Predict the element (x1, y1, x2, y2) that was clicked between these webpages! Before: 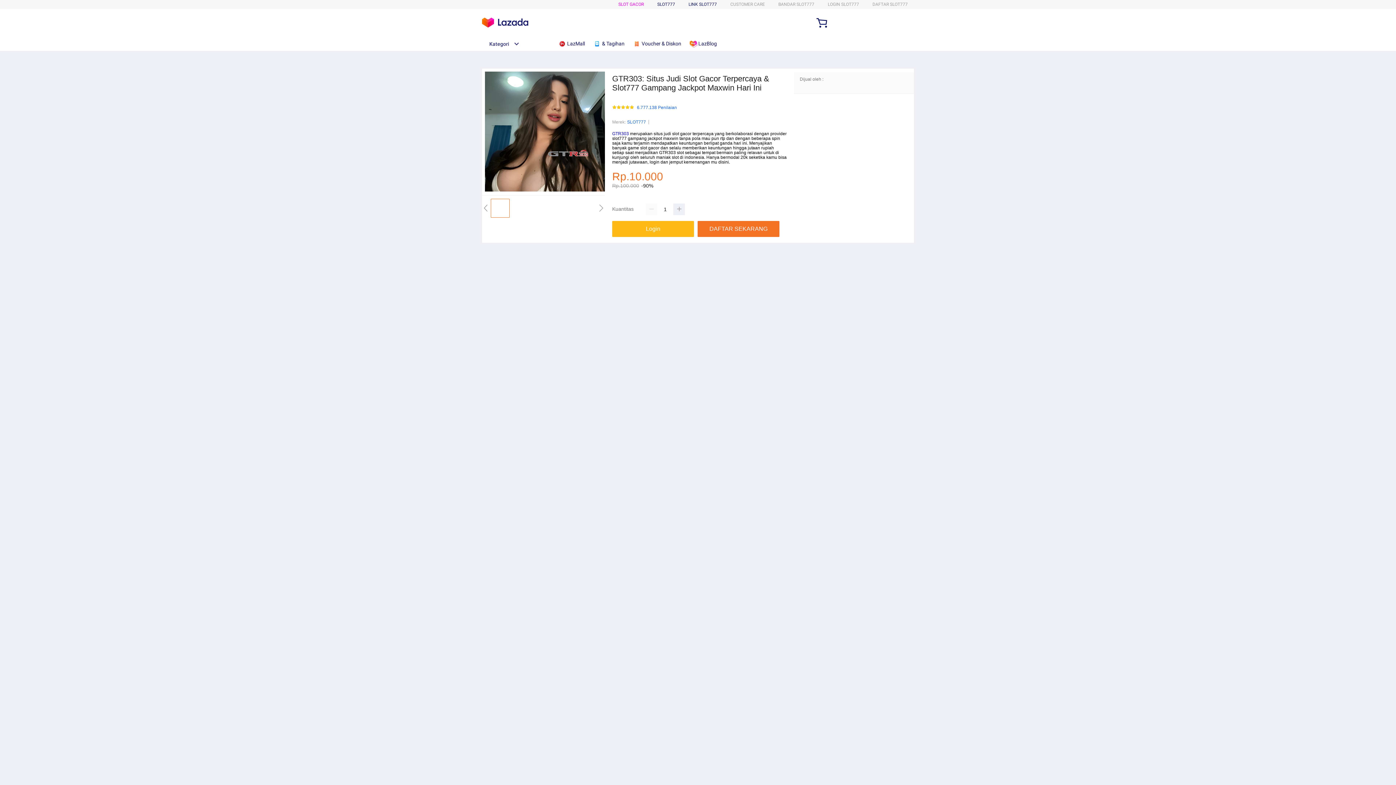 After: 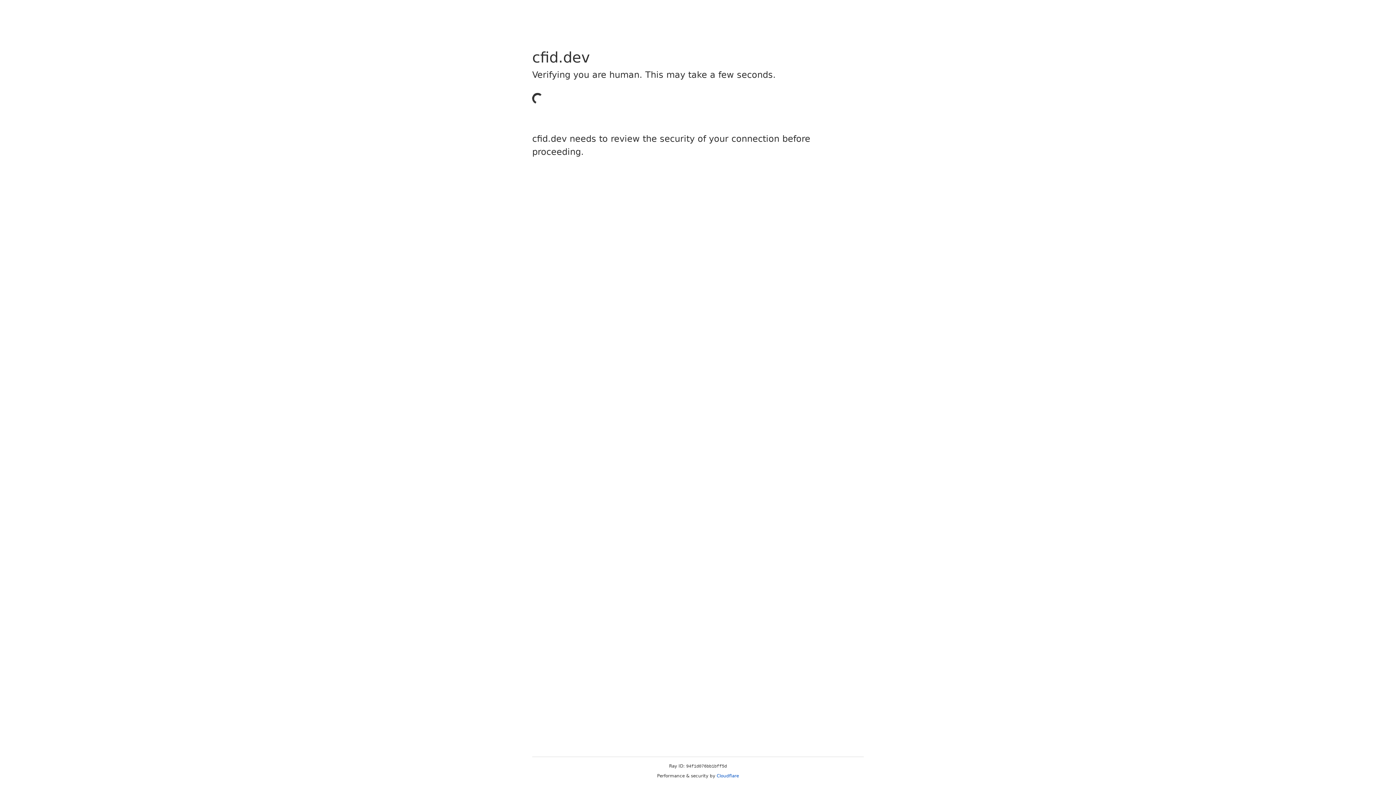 Action: label: DAFTAR SLOT777 bbox: (872, 1, 908, 6)